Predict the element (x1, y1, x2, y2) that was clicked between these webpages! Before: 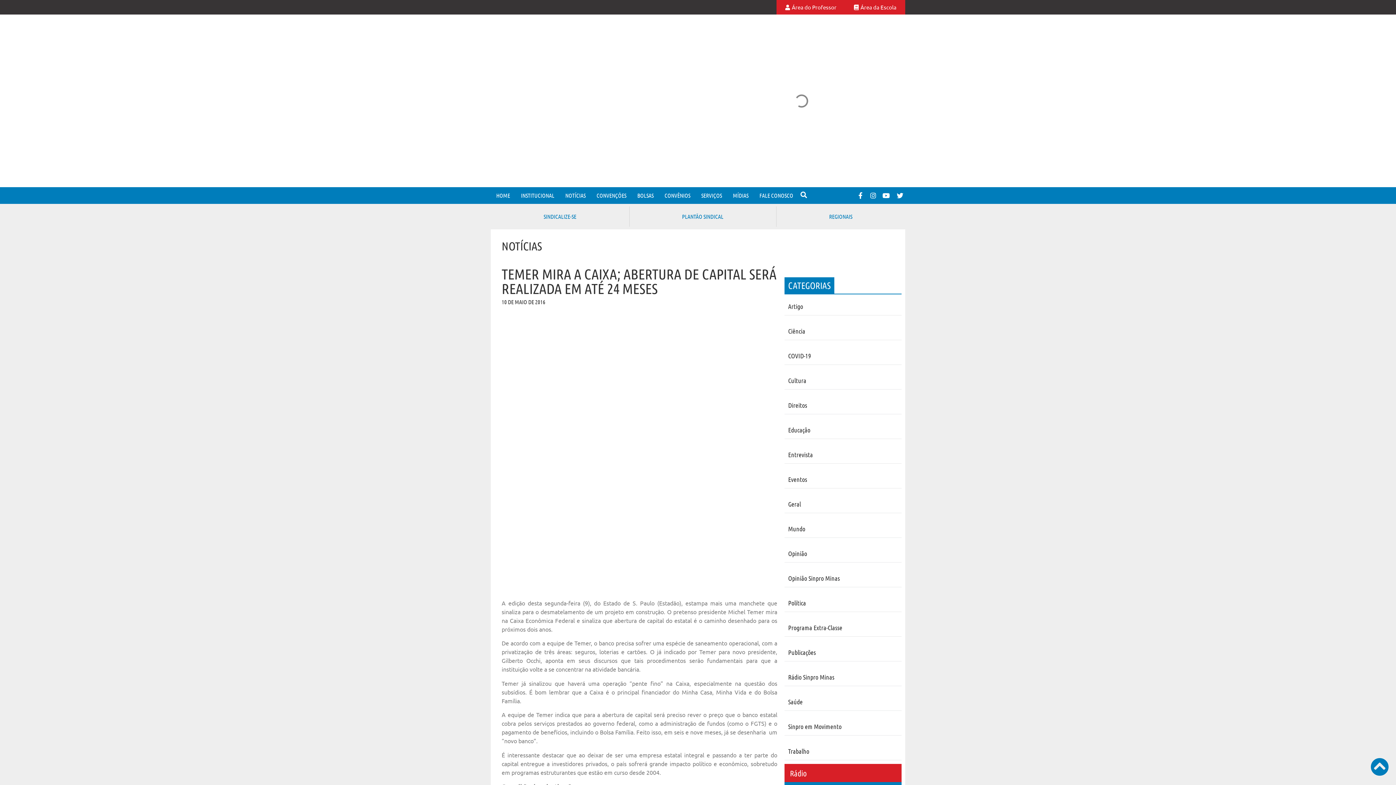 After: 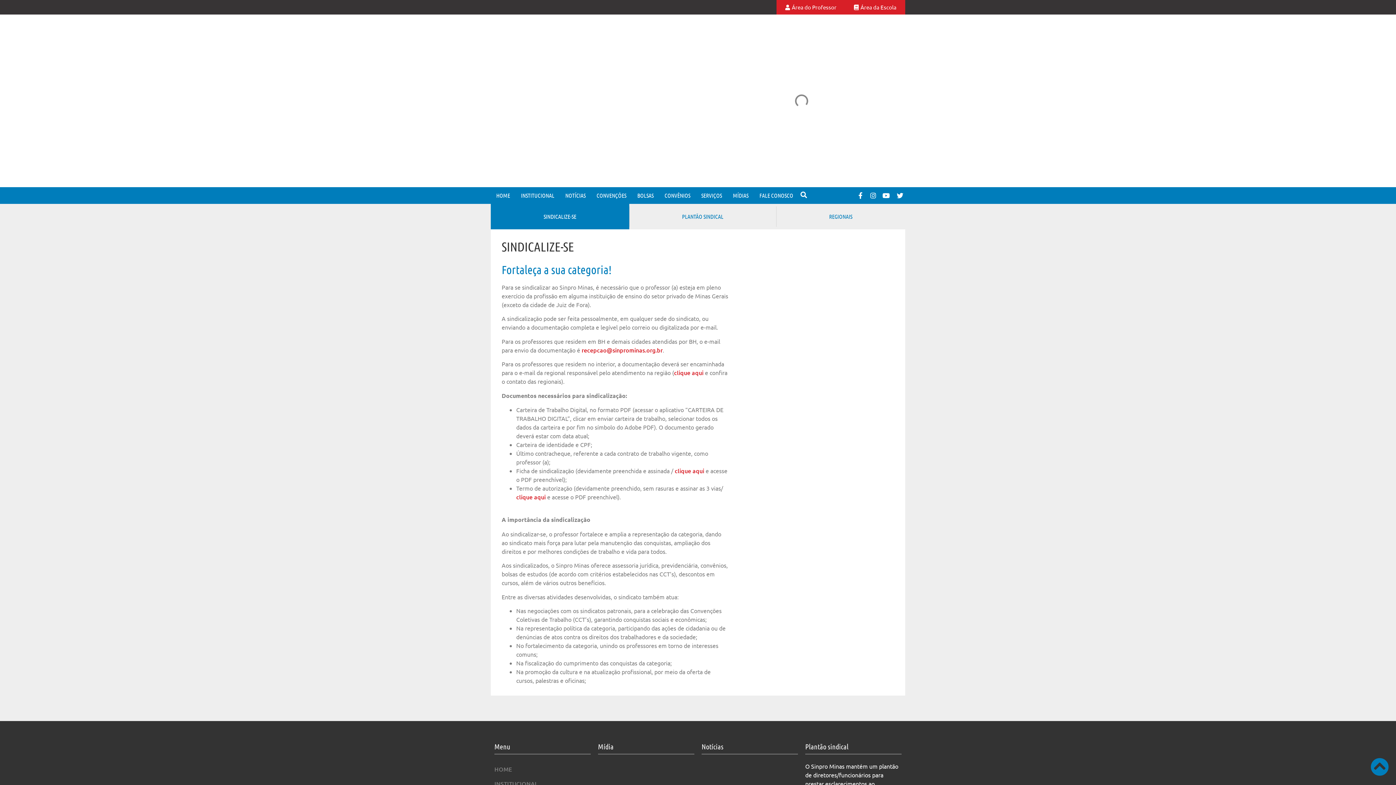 Action: label: SINDICALIZE-SE bbox: (490, 204, 629, 229)